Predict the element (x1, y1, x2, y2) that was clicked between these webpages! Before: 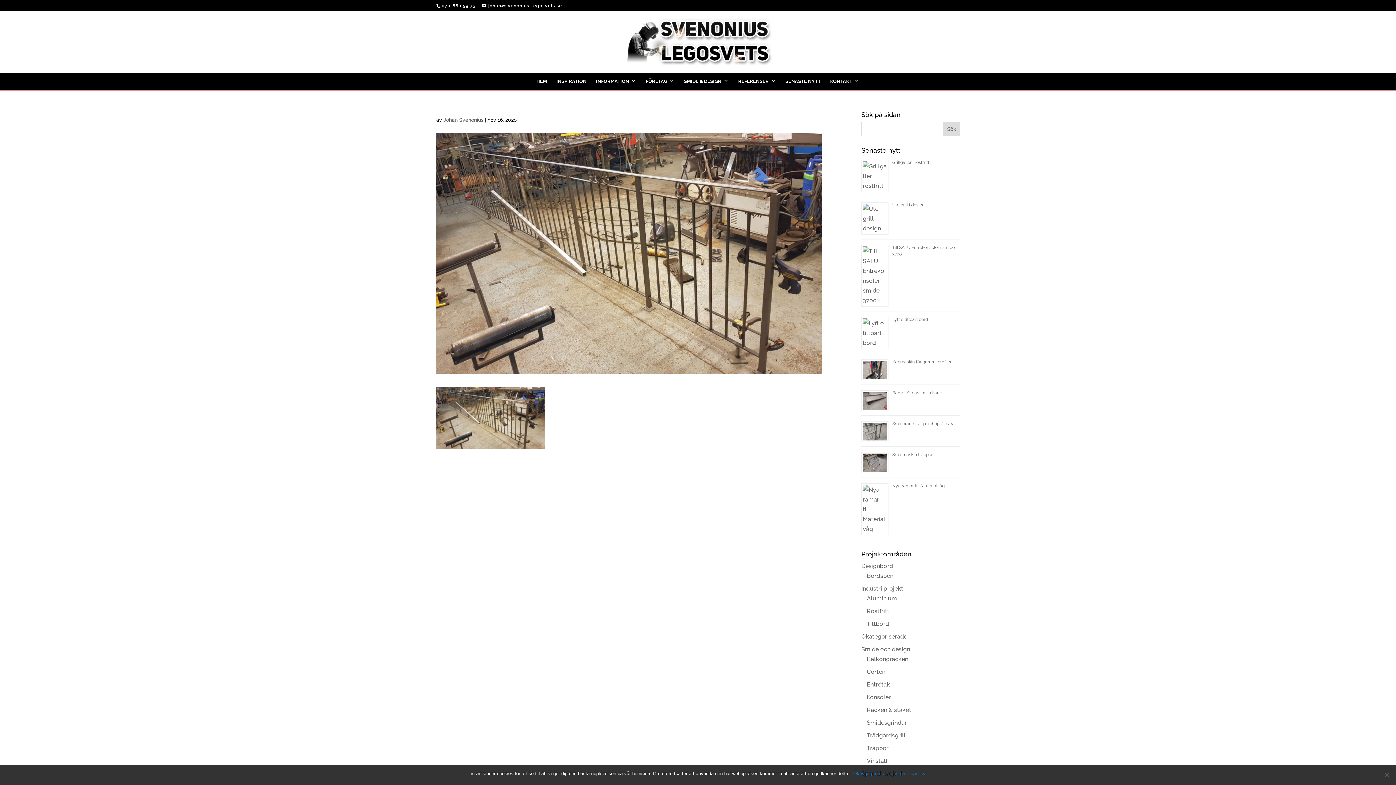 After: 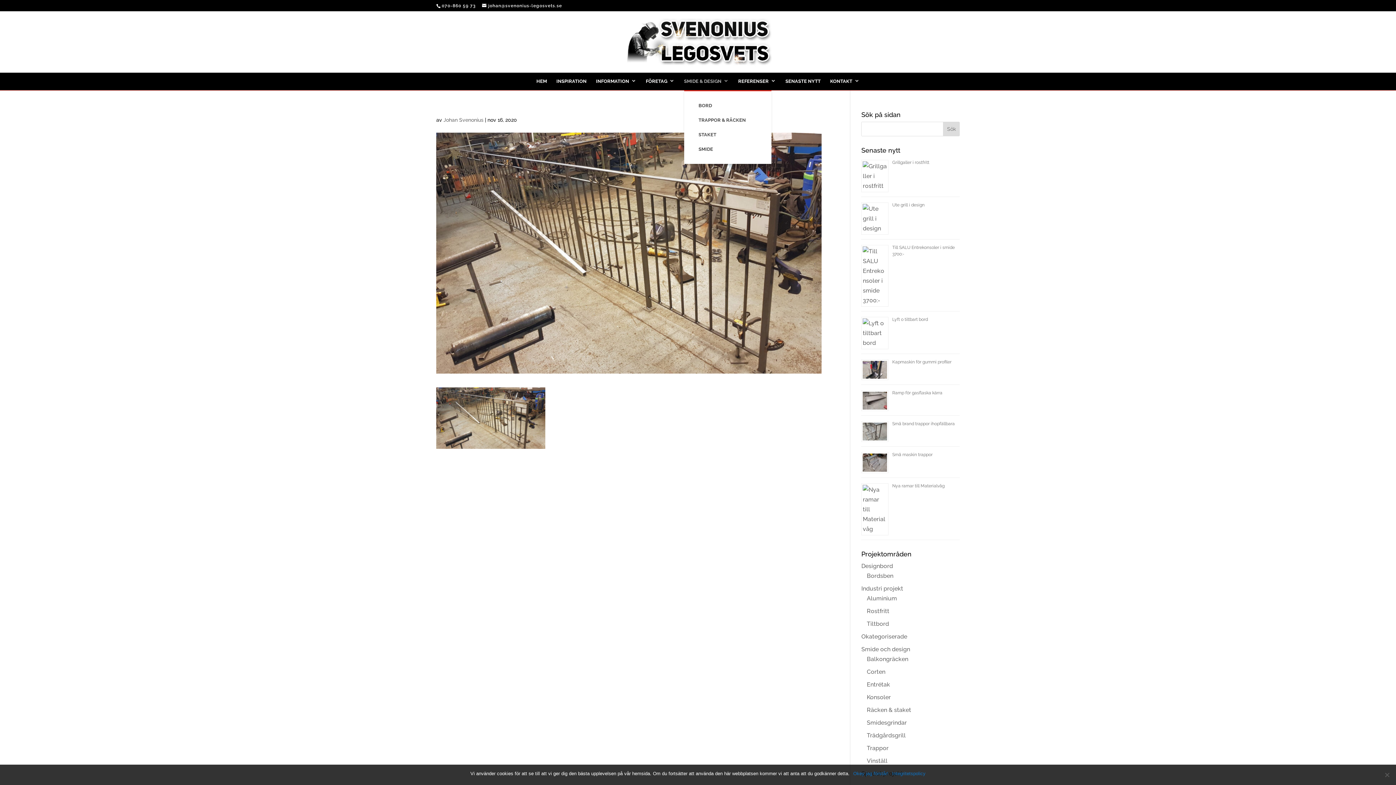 Action: bbox: (684, 72, 728, 90) label: SMIDE & DESIGN